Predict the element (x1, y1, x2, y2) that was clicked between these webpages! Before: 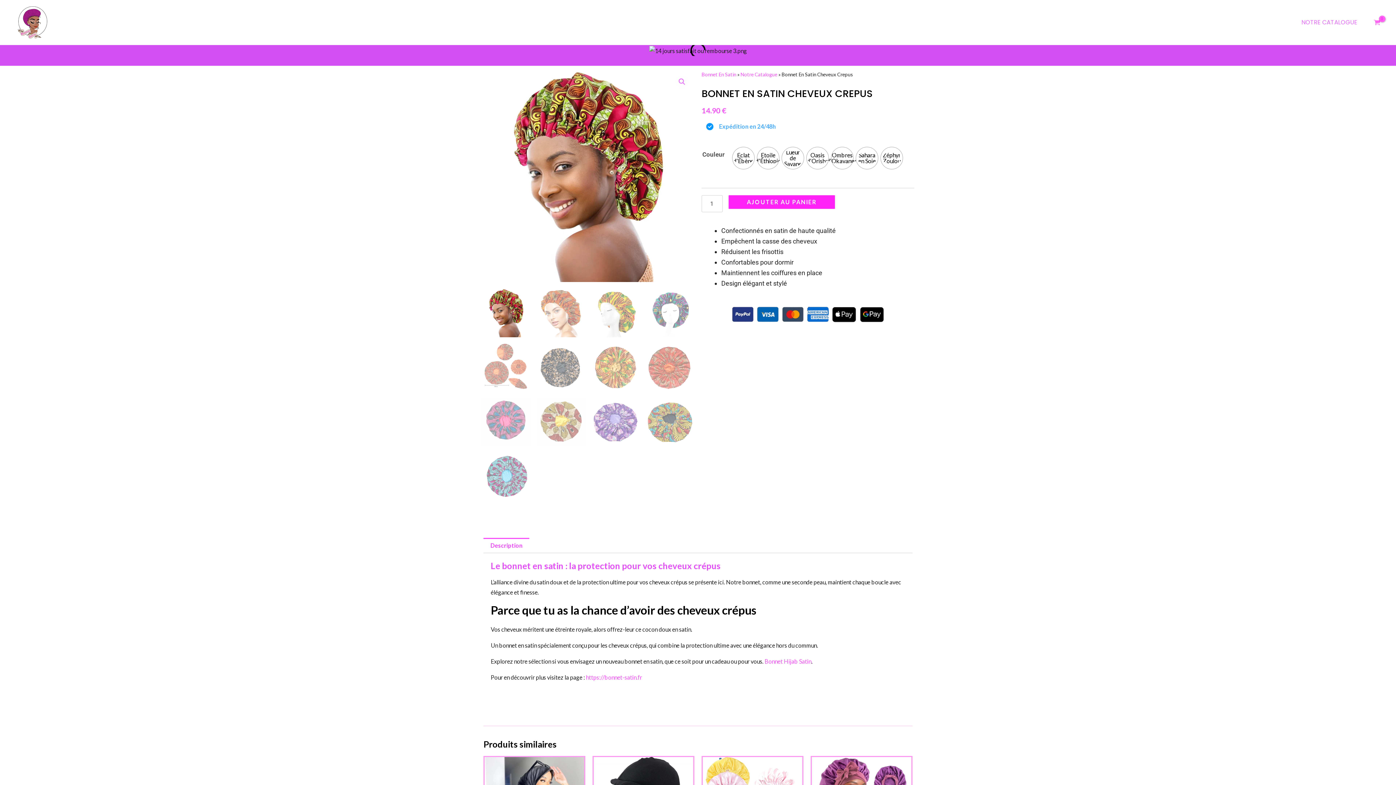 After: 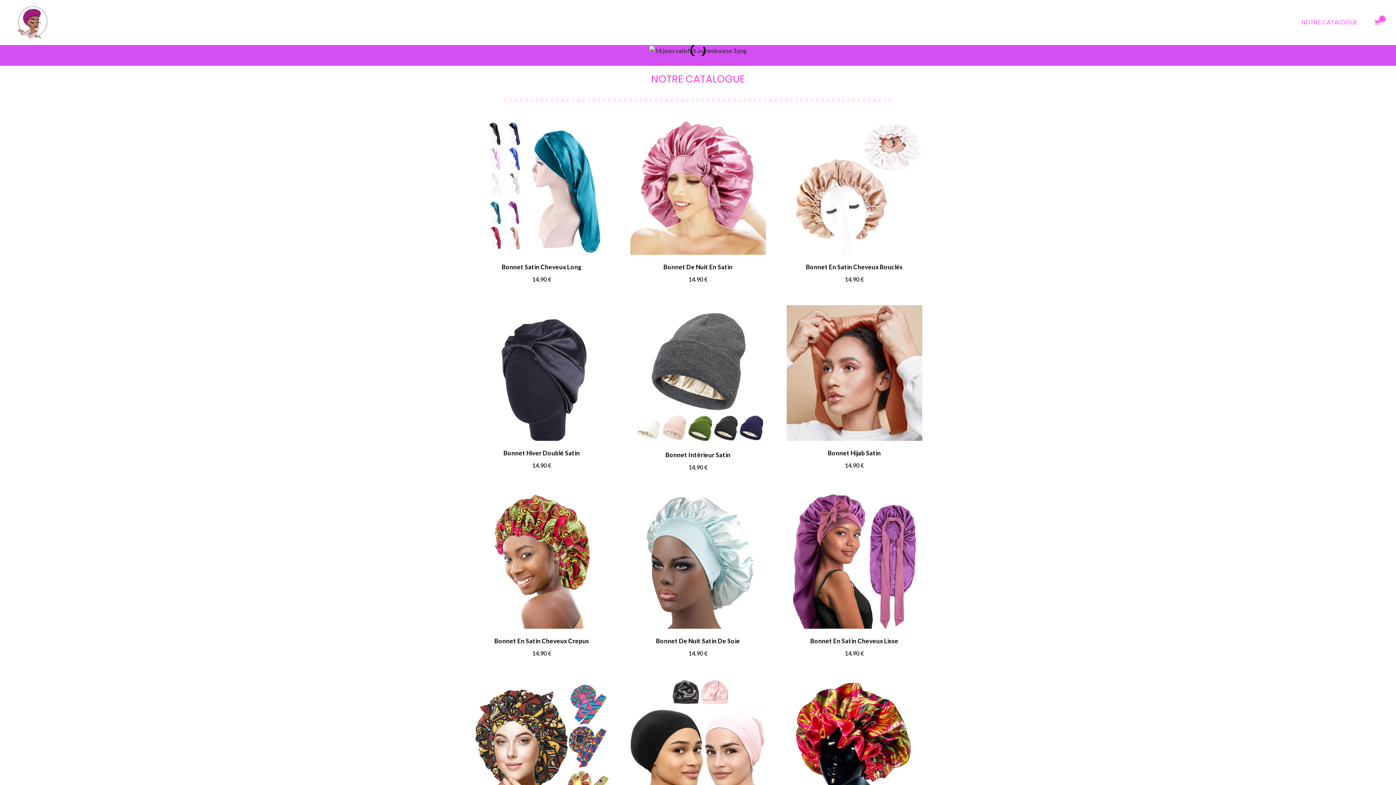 Action: bbox: (1296, 7, 1363, 36) label: NOTRE CATALOGUE